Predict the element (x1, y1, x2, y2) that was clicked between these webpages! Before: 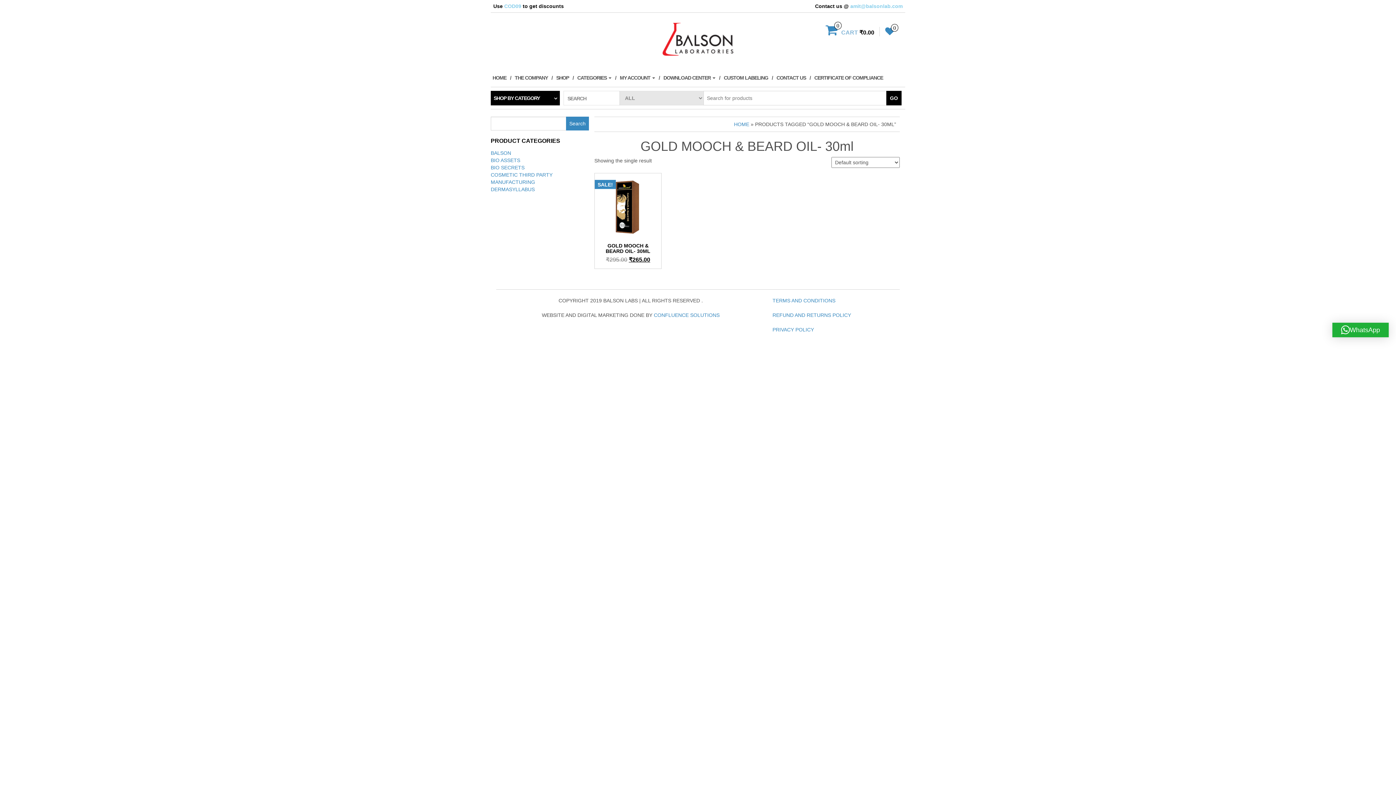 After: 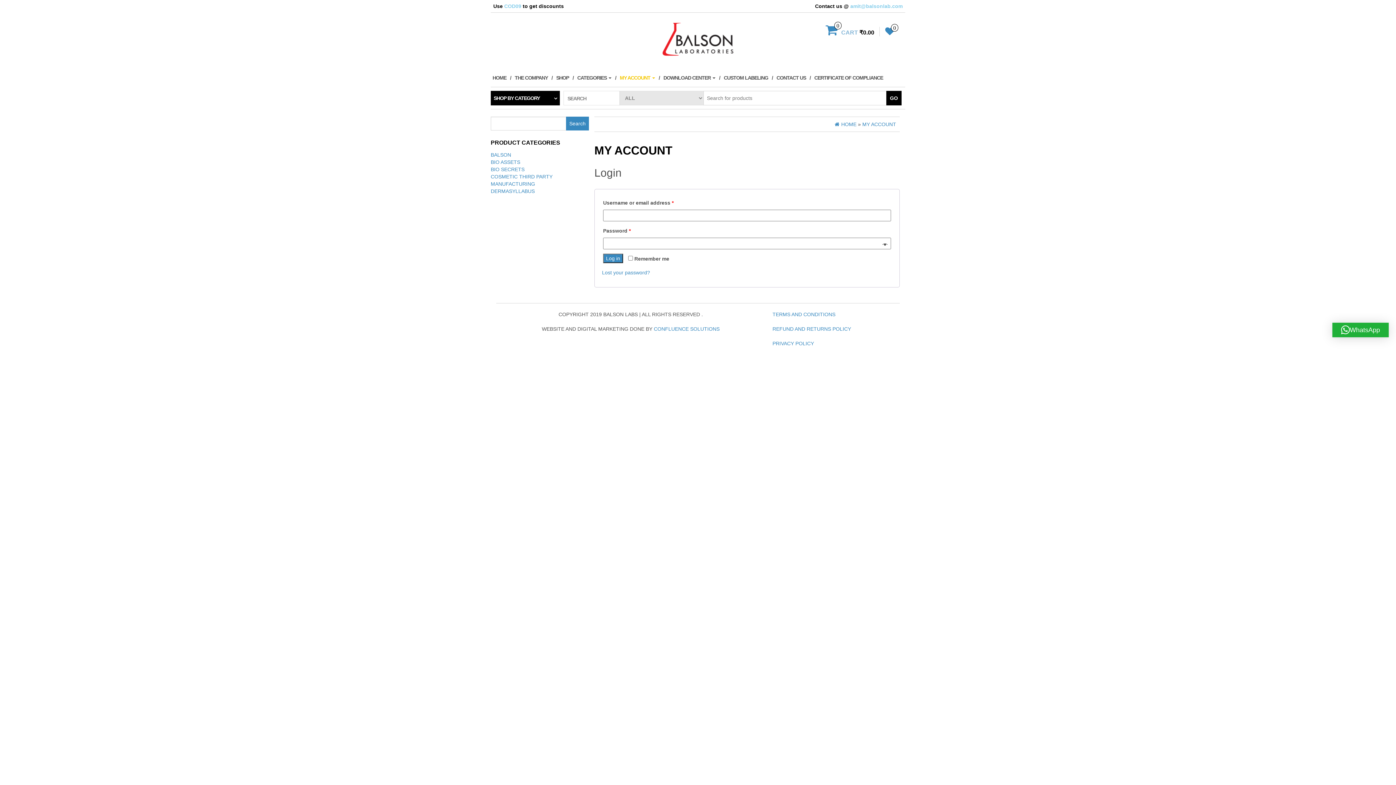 Action: bbox: (618, 68, 661, 86) label: MY ACCOUNT 